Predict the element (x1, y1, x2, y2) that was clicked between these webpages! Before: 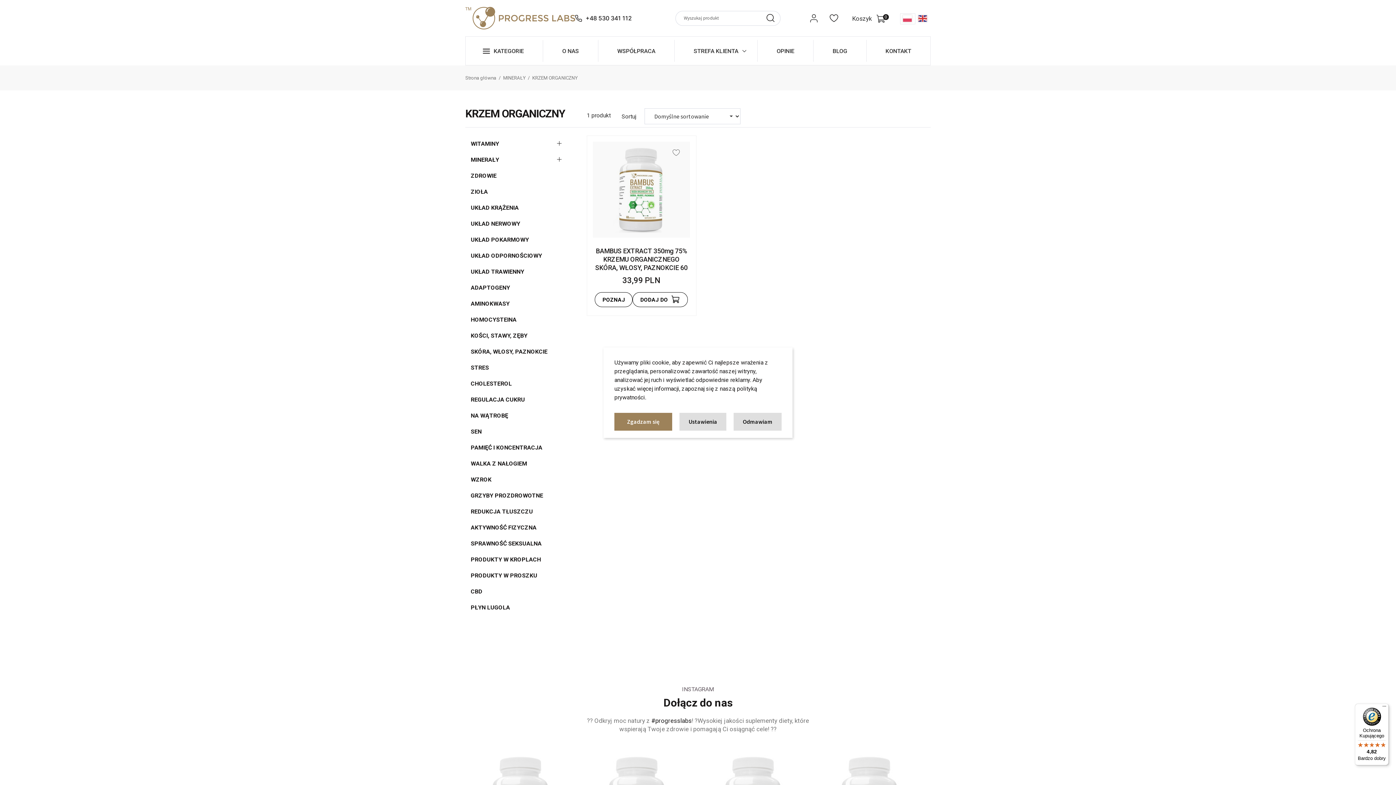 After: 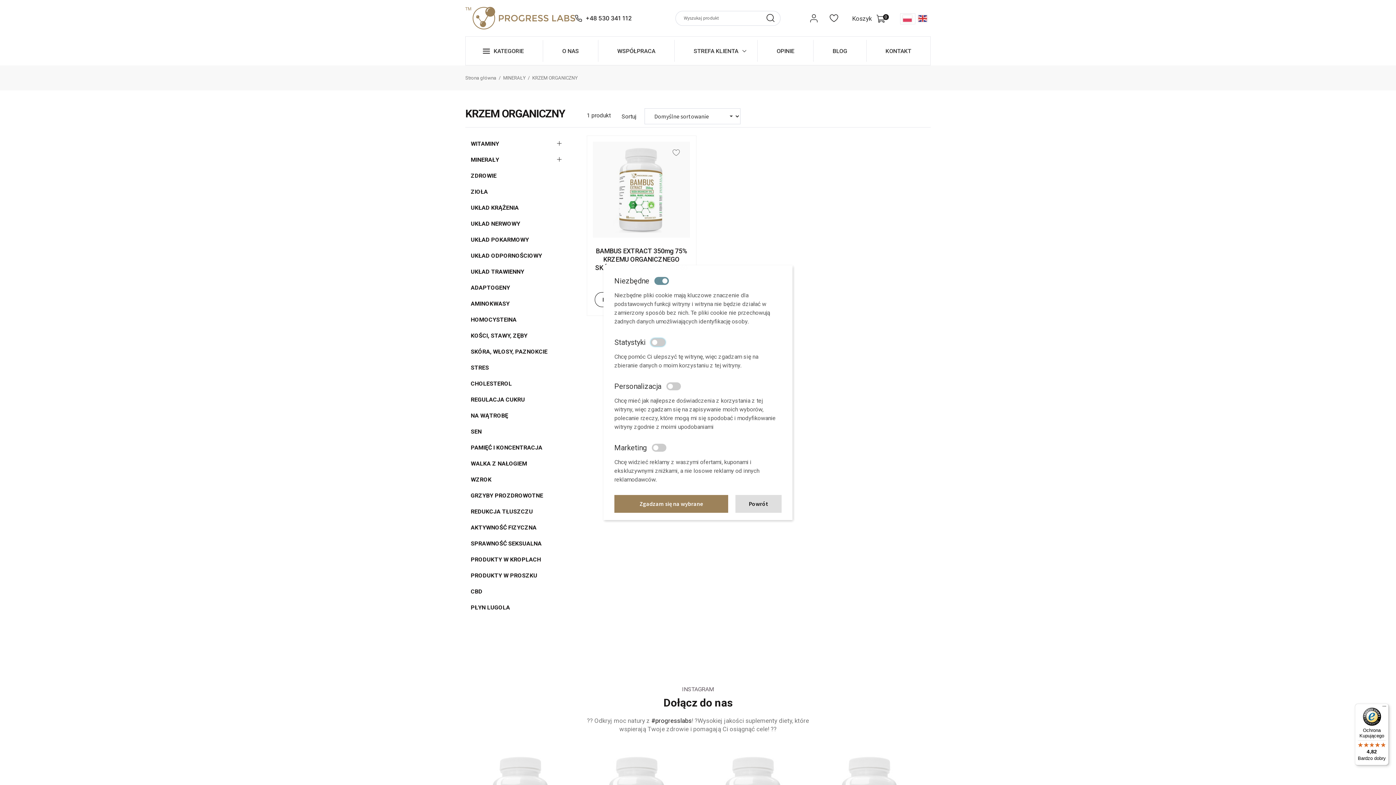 Action: label: Ustawienia bbox: (679, 412, 726, 430)